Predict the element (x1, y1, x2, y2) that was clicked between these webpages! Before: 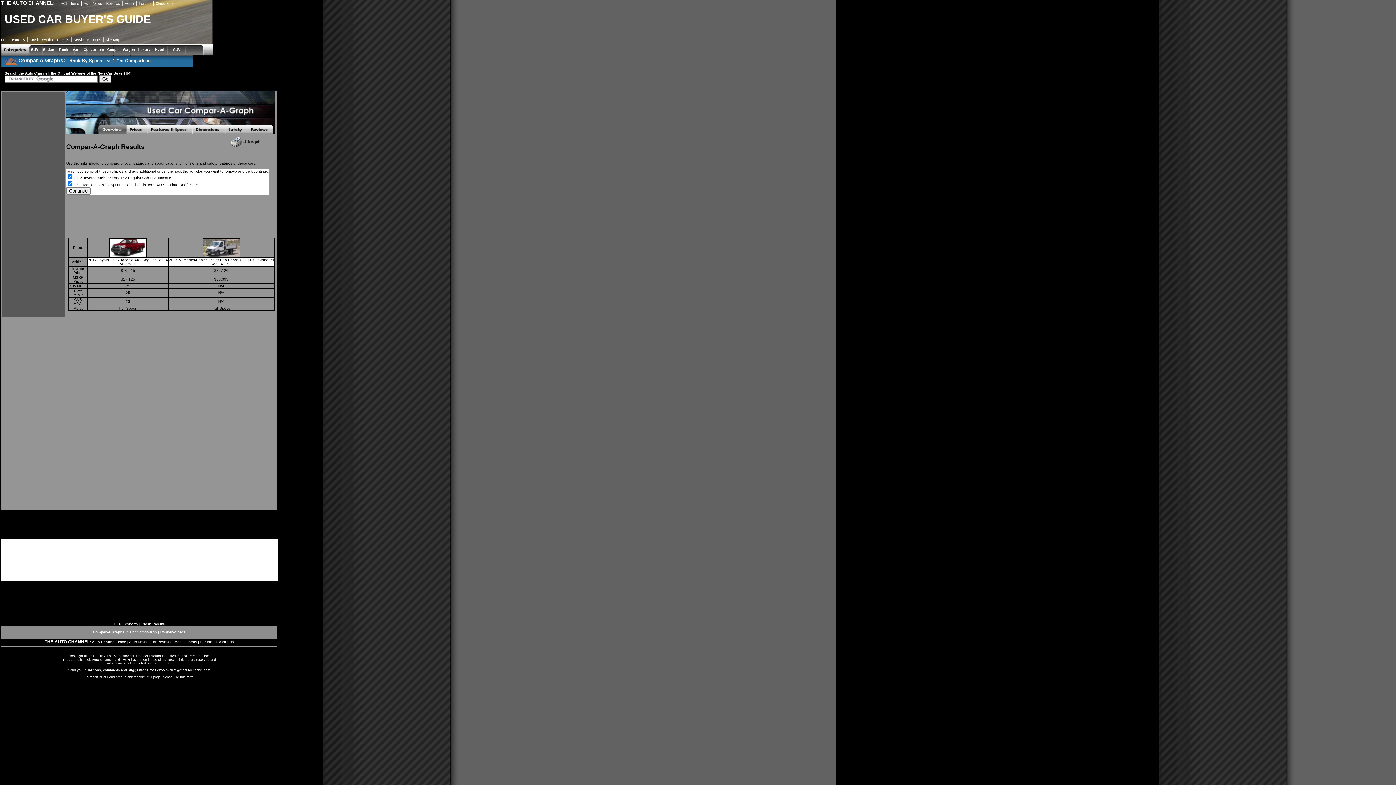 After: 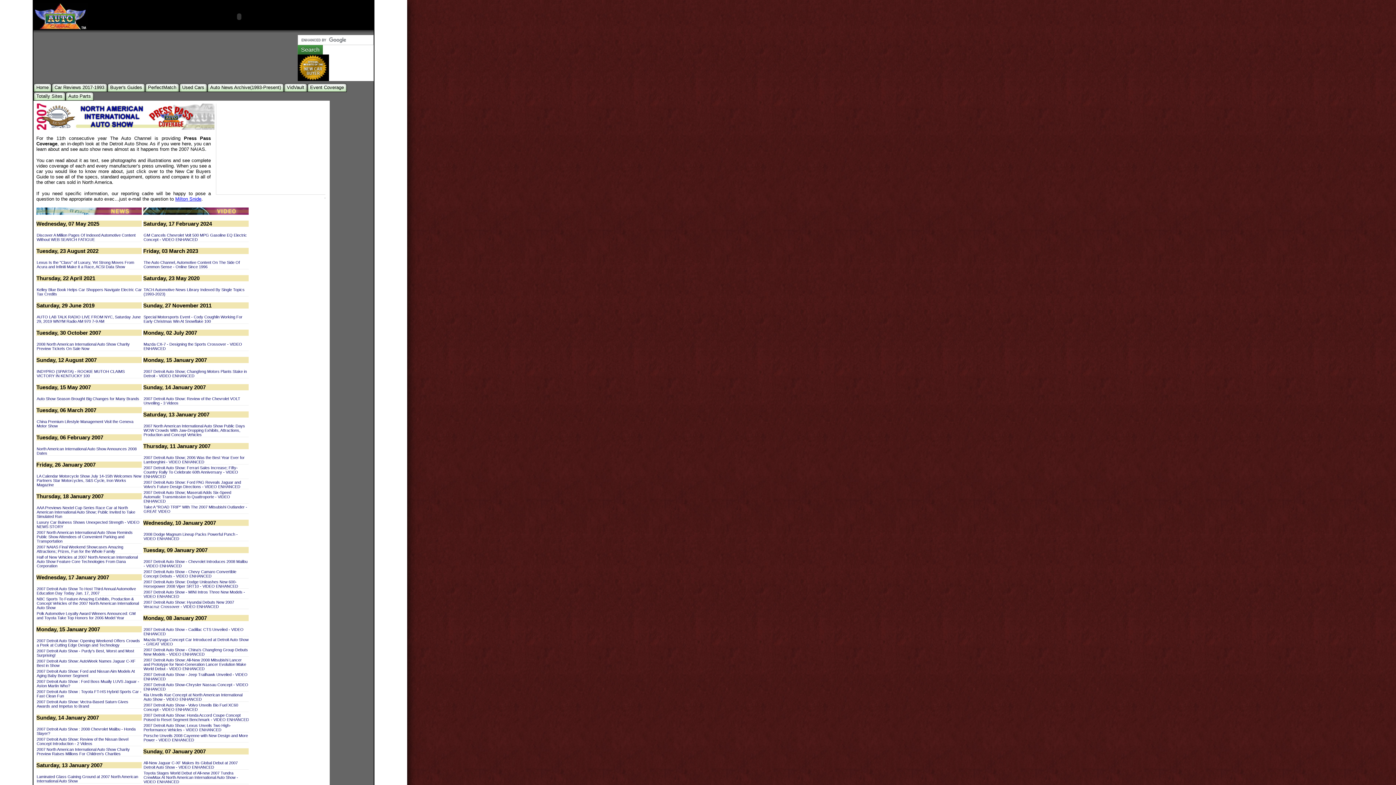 Action: label: Forums bbox: (138, 1, 151, 5)